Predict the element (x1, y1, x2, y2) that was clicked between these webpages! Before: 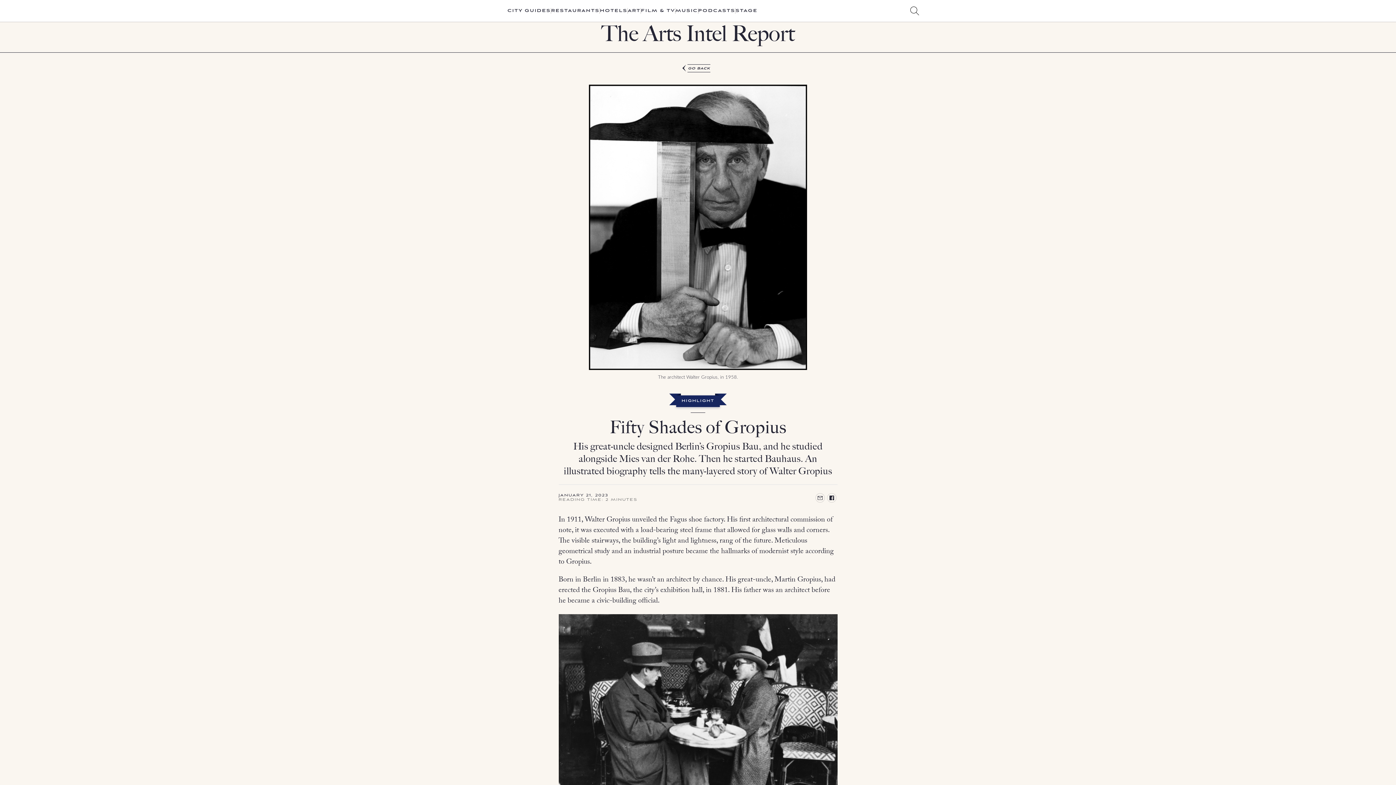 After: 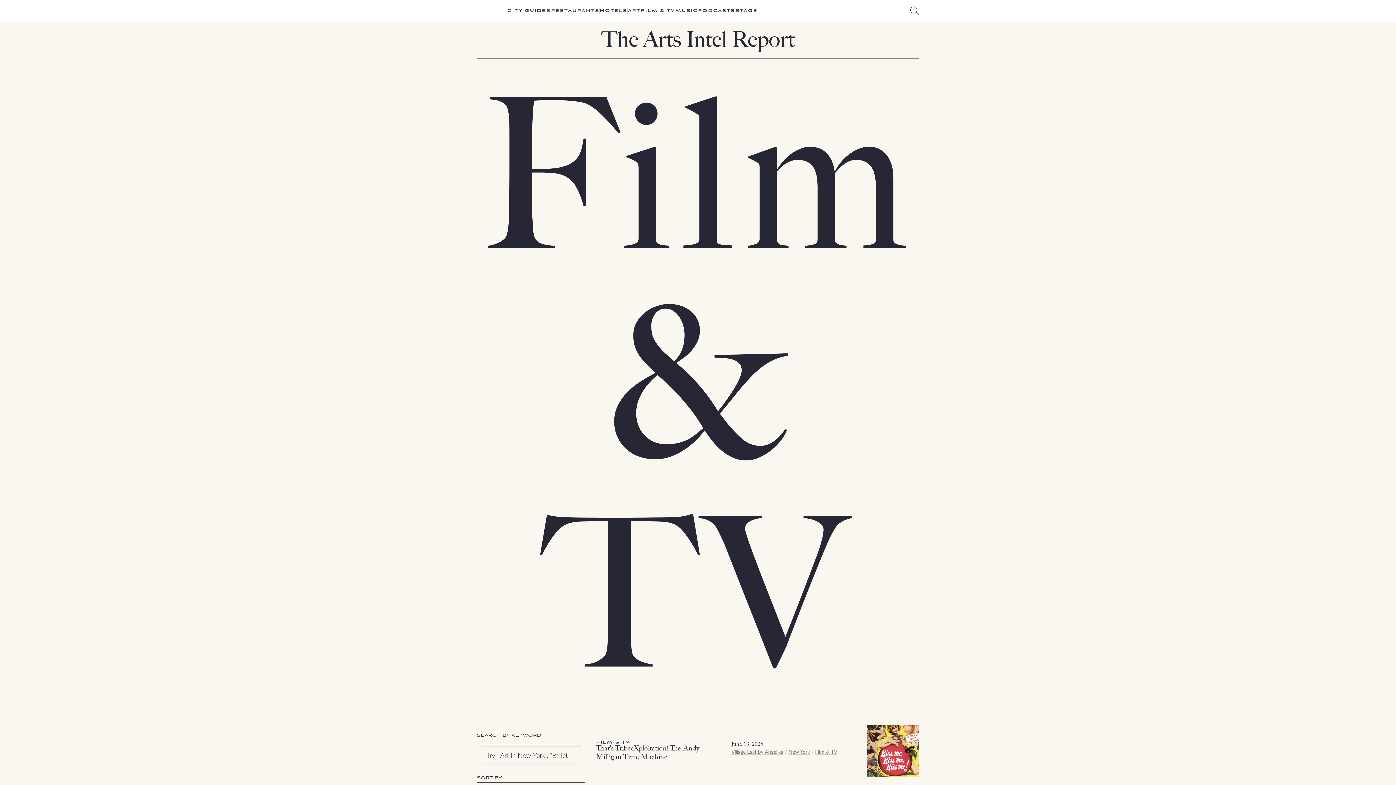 Action: label: FILM & TV bbox: (641, 8, 675, 13)